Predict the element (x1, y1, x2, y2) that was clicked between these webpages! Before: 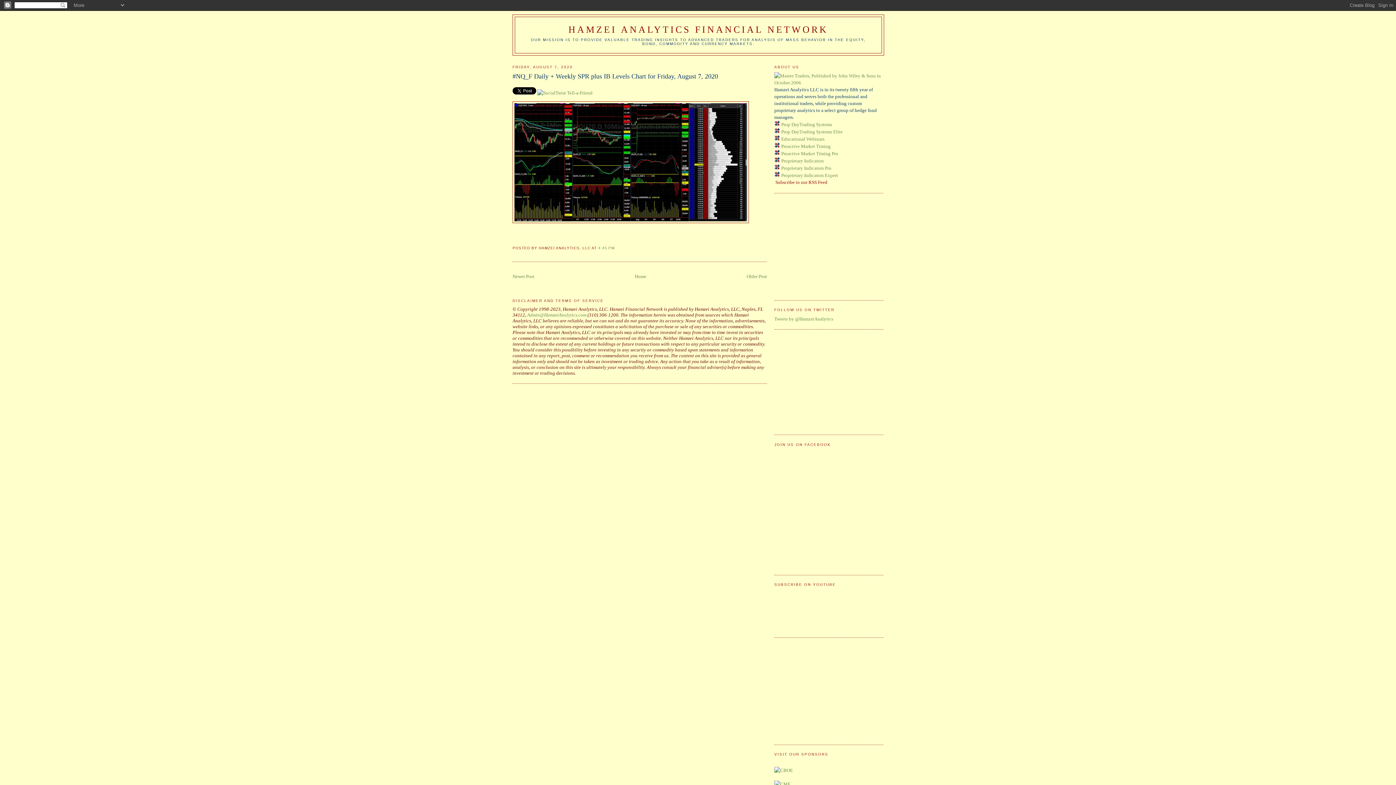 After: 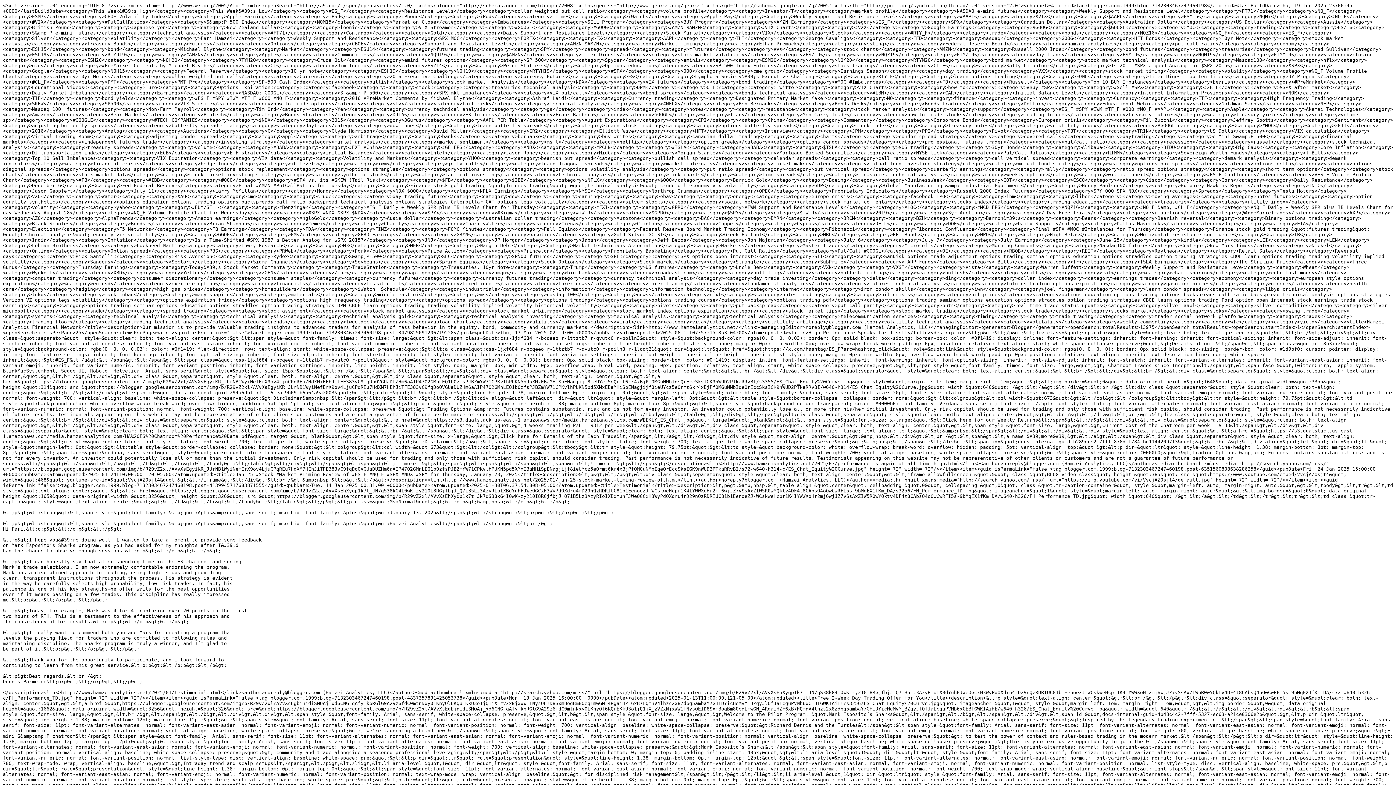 Action: label: Subscribe to our RSS Feed bbox: (775, 179, 827, 185)